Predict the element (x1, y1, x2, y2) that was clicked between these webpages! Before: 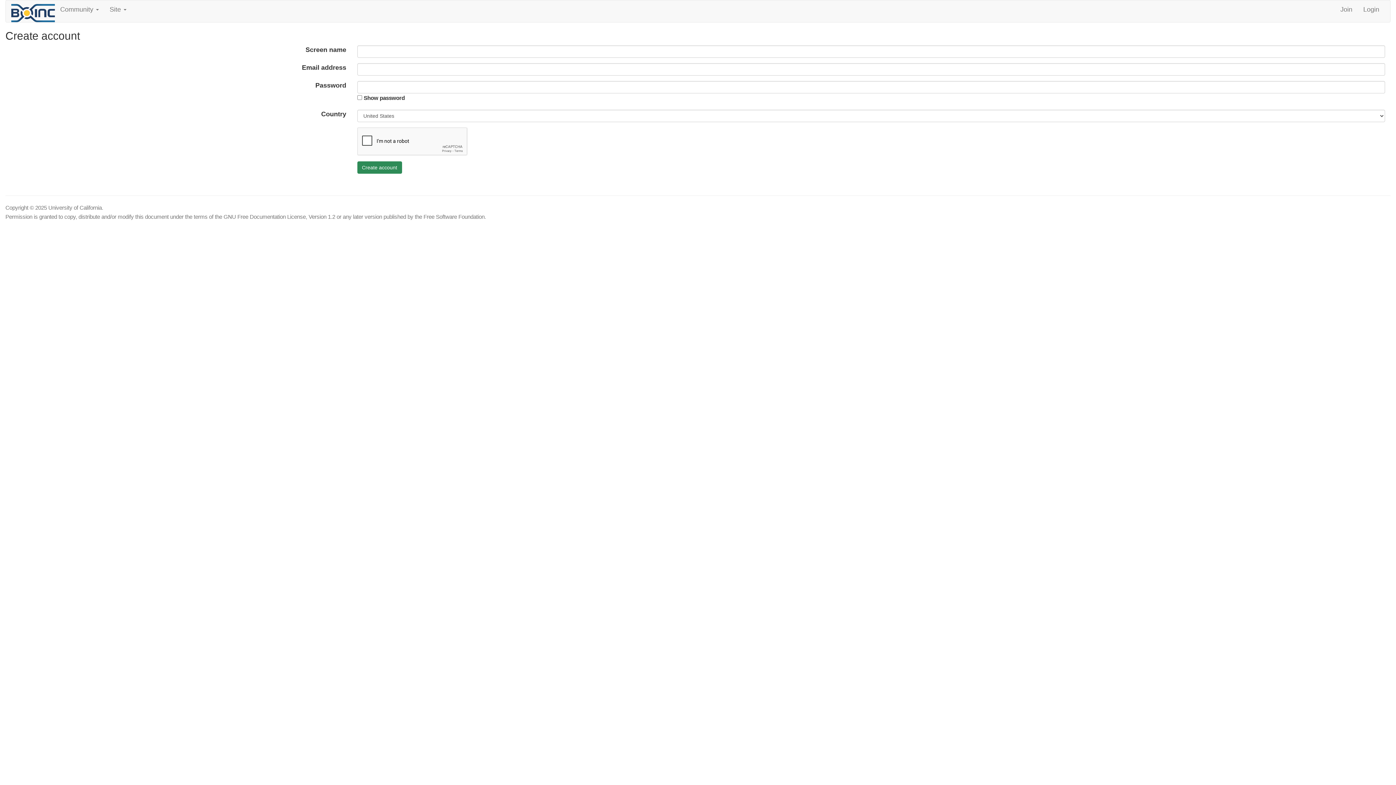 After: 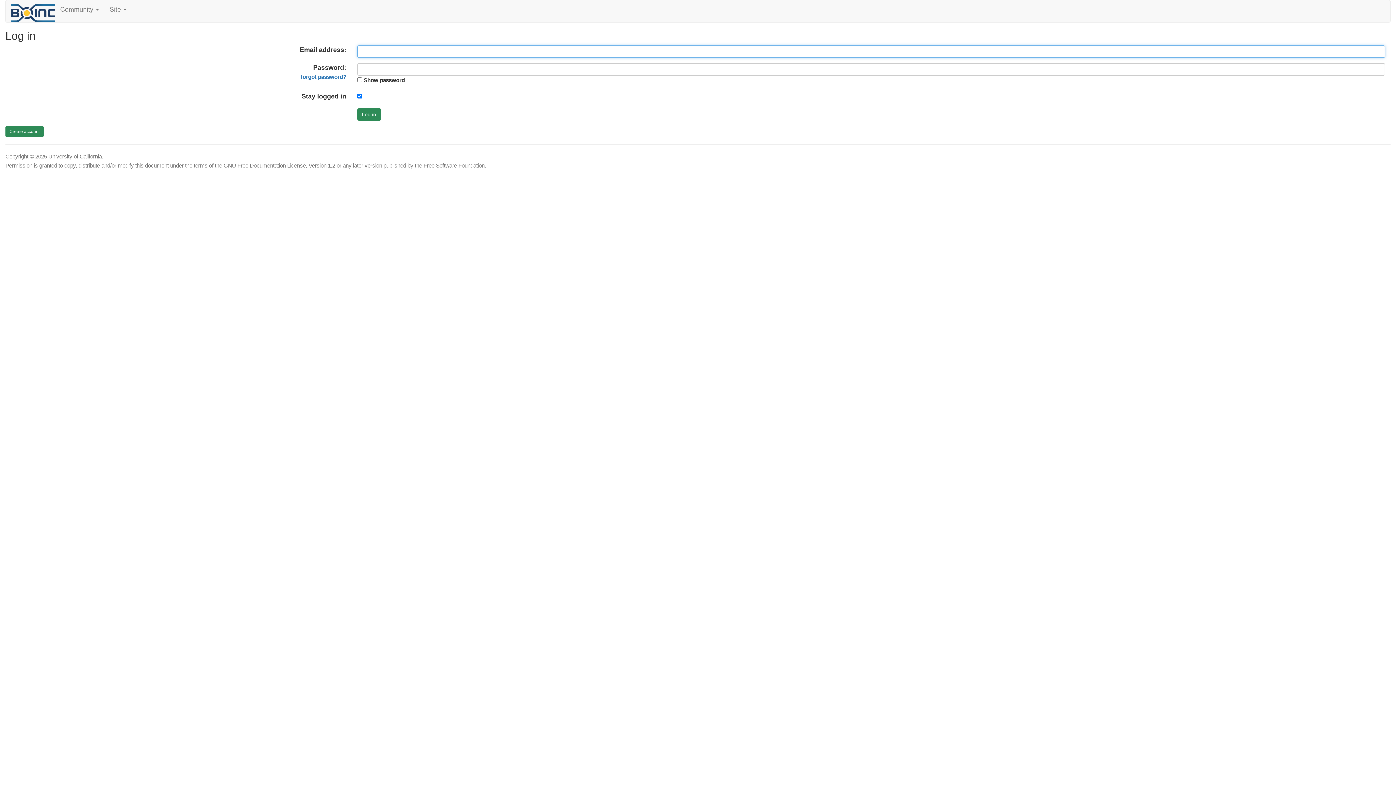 Action: label: Login bbox: (1358, 0, 1385, 18)